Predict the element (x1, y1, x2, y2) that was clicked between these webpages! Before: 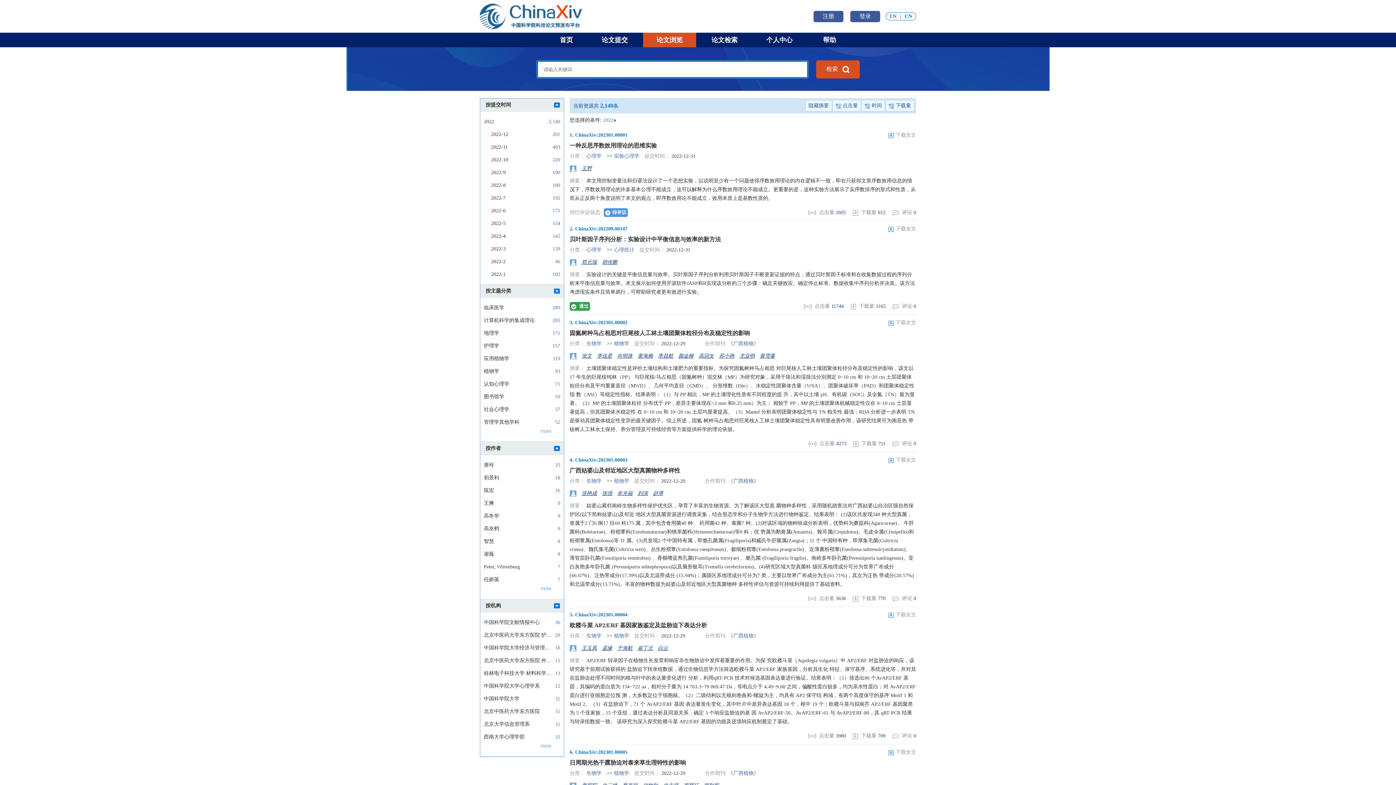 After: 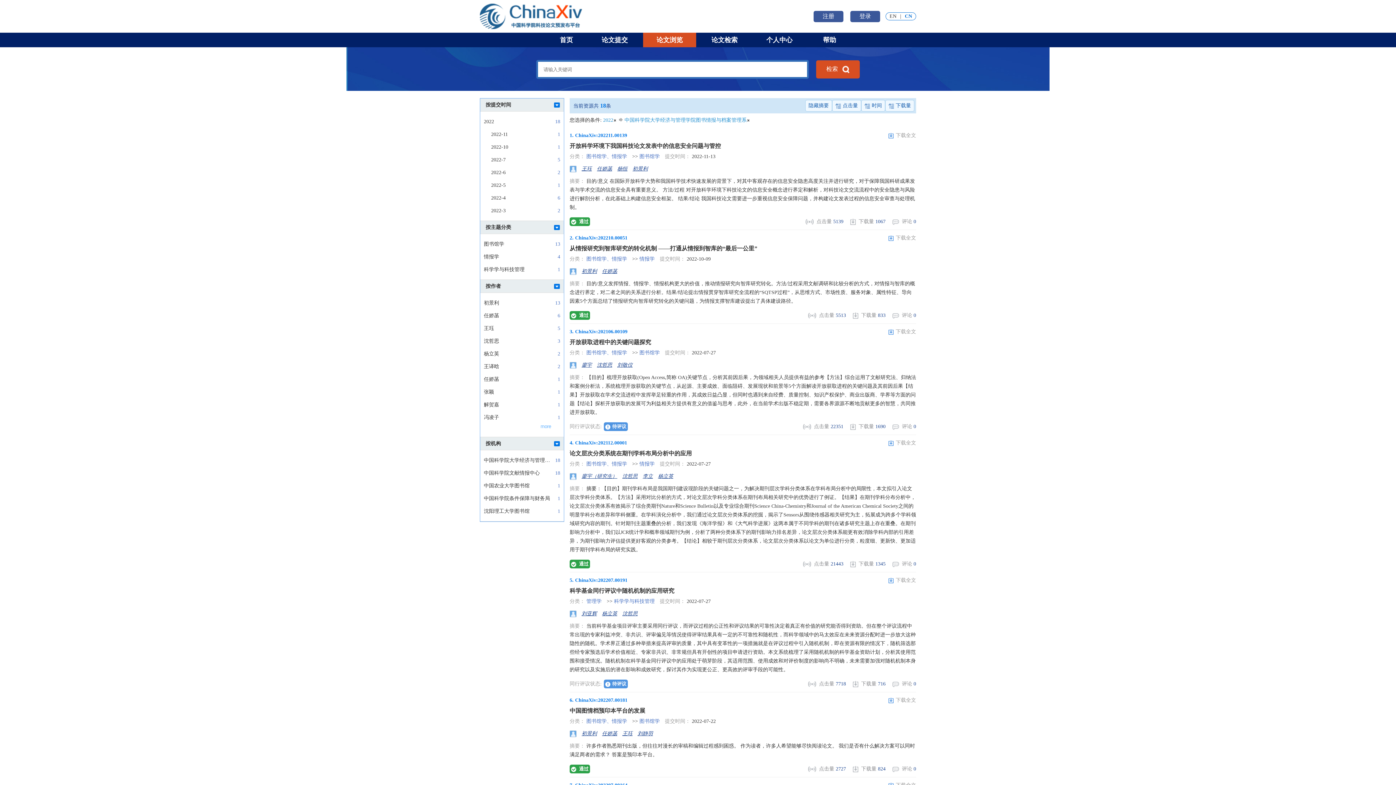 Action: label: 18 bbox: (555, 645, 560, 650)